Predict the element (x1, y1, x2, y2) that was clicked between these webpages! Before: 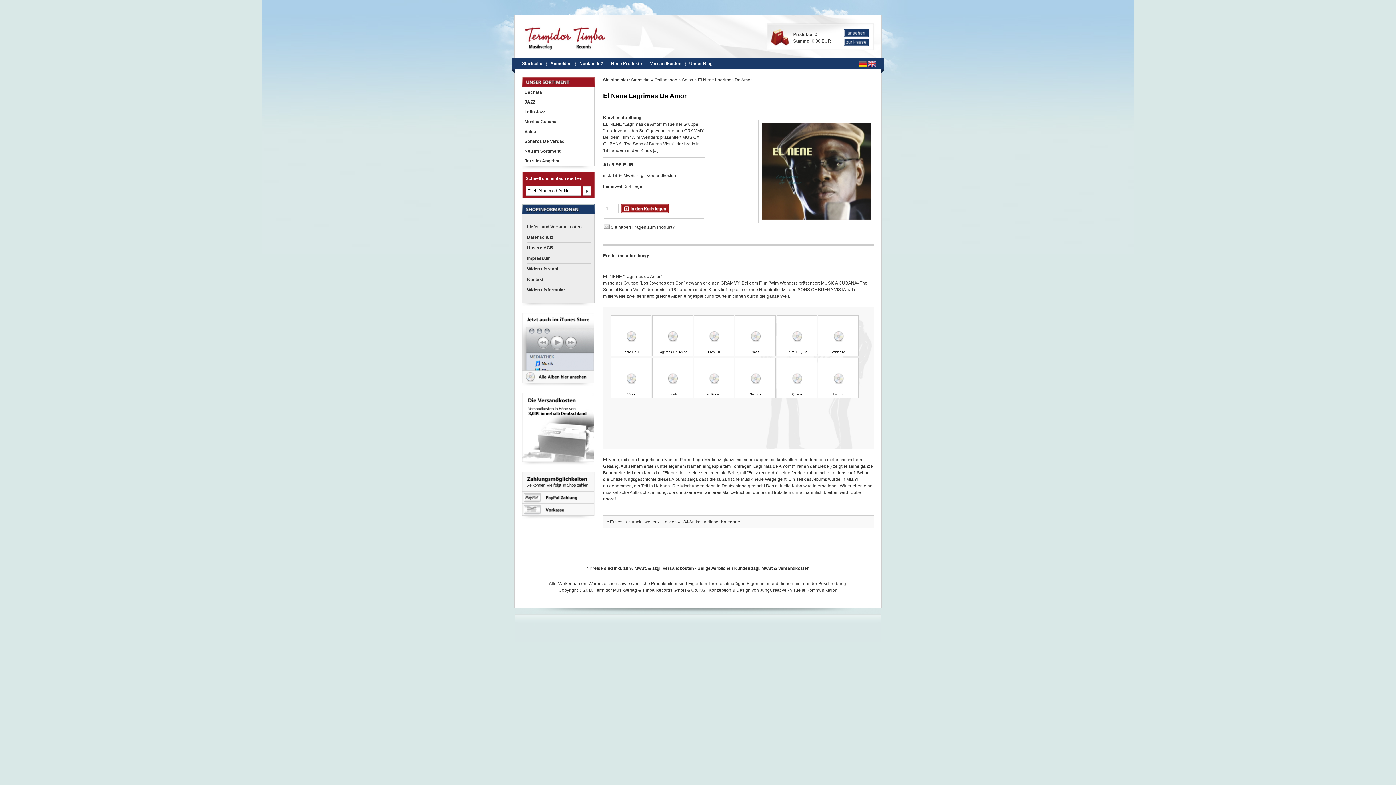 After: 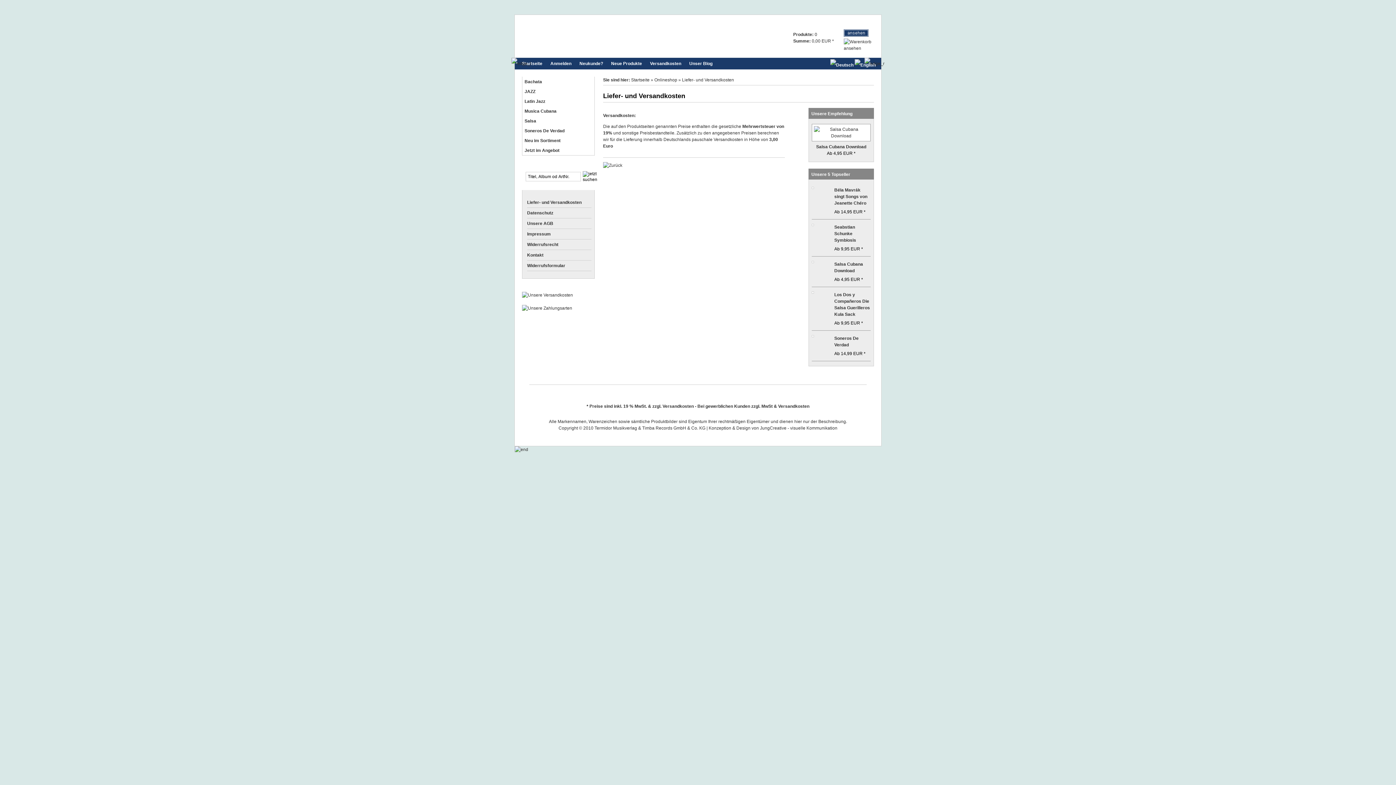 Action: bbox: (778, 566, 809, 571) label: Versandkosten